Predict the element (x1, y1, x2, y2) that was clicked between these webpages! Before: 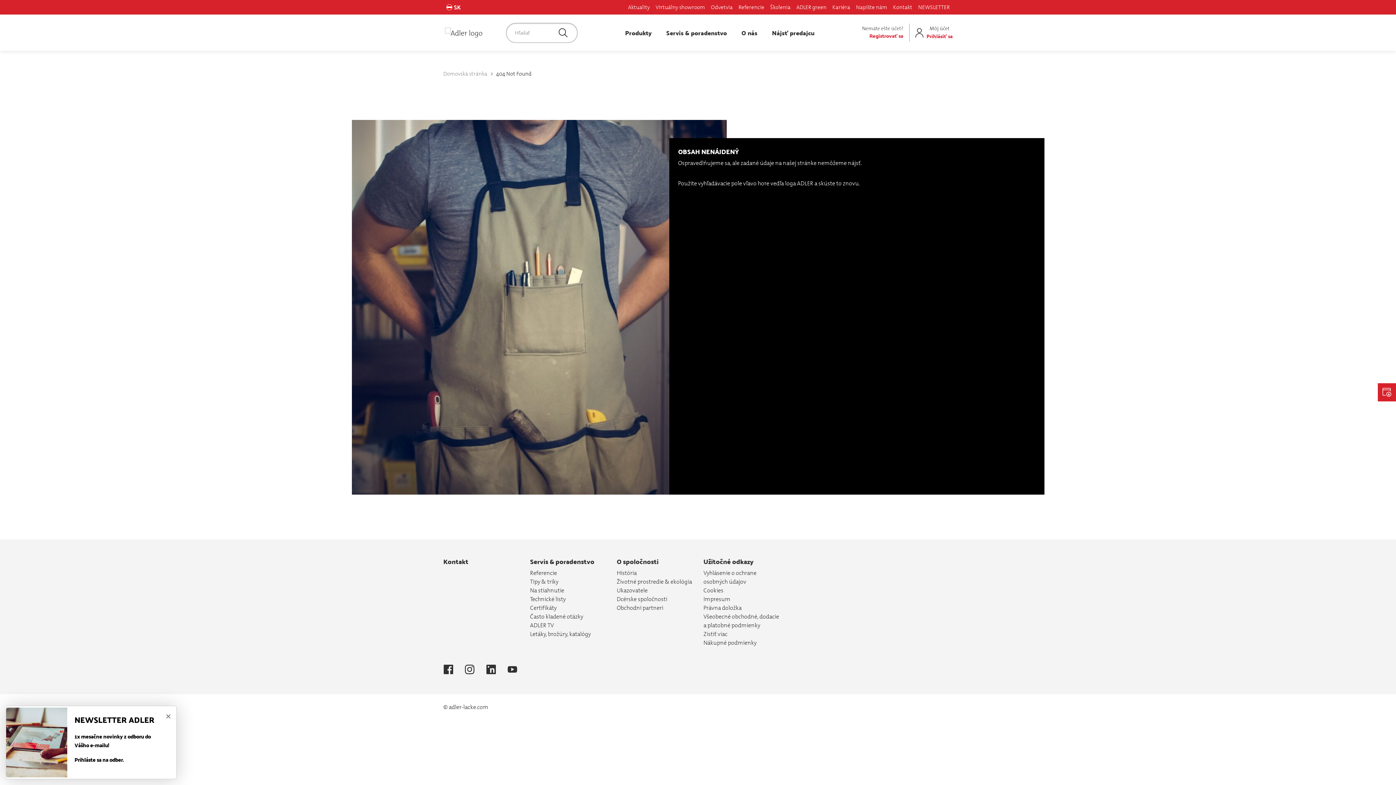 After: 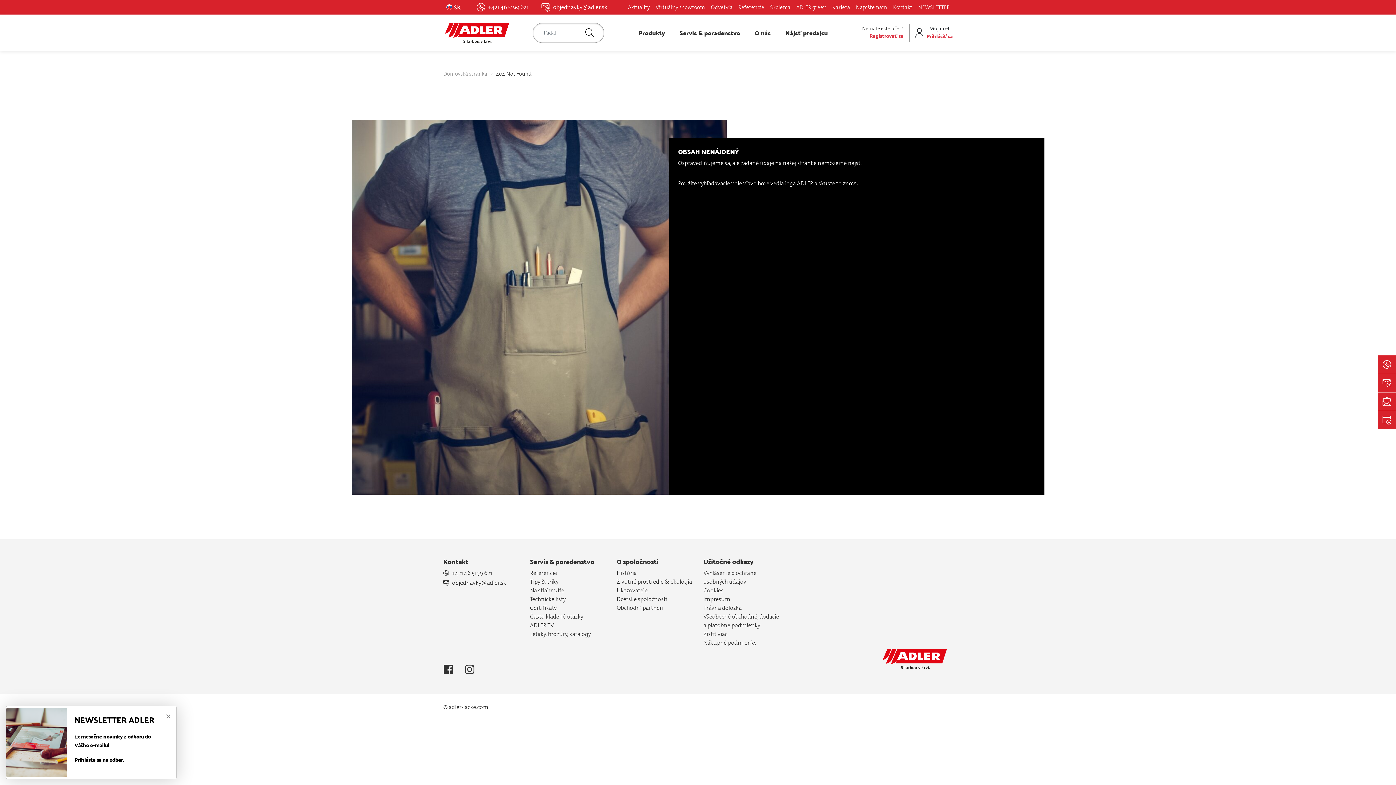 Action: bbox: (703, 639, 756, 647) label: Nákupné podmienky